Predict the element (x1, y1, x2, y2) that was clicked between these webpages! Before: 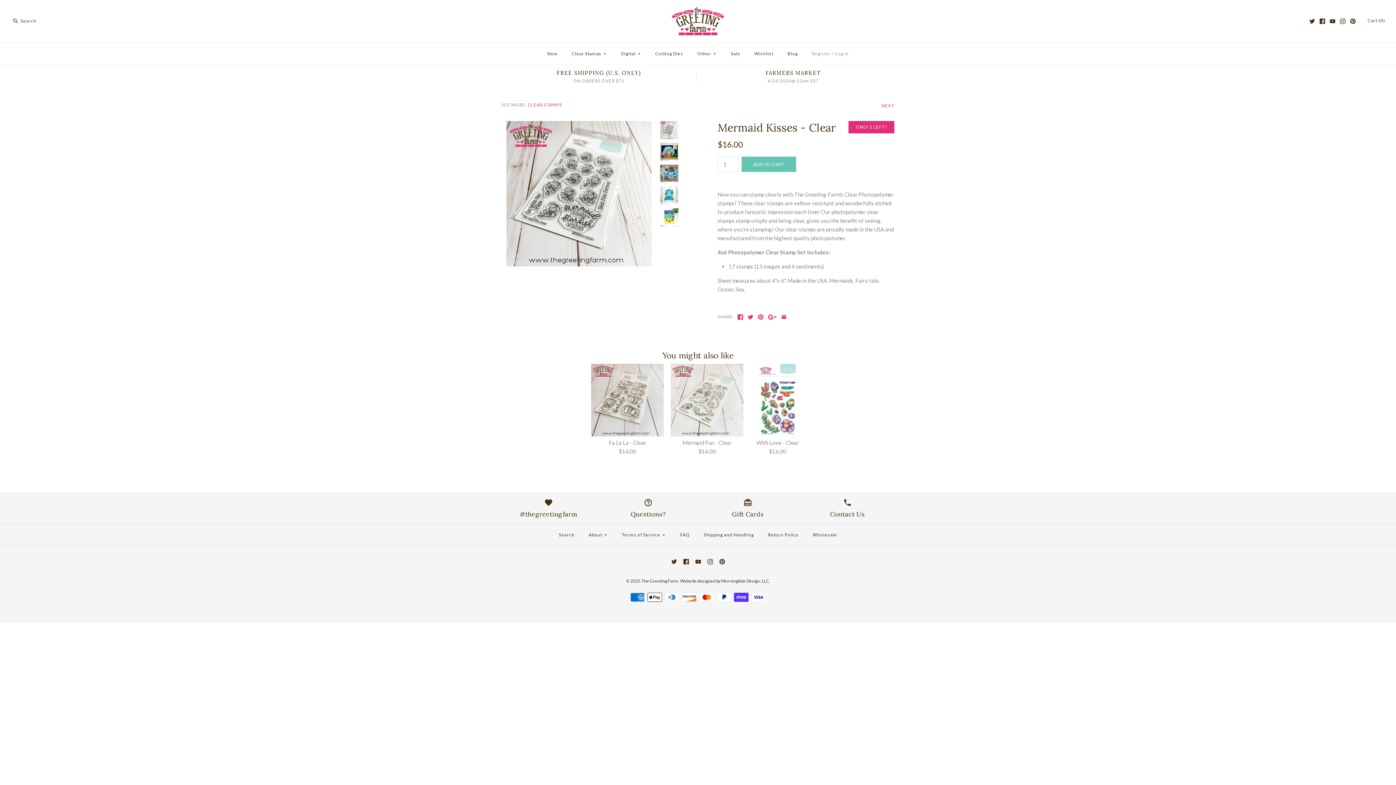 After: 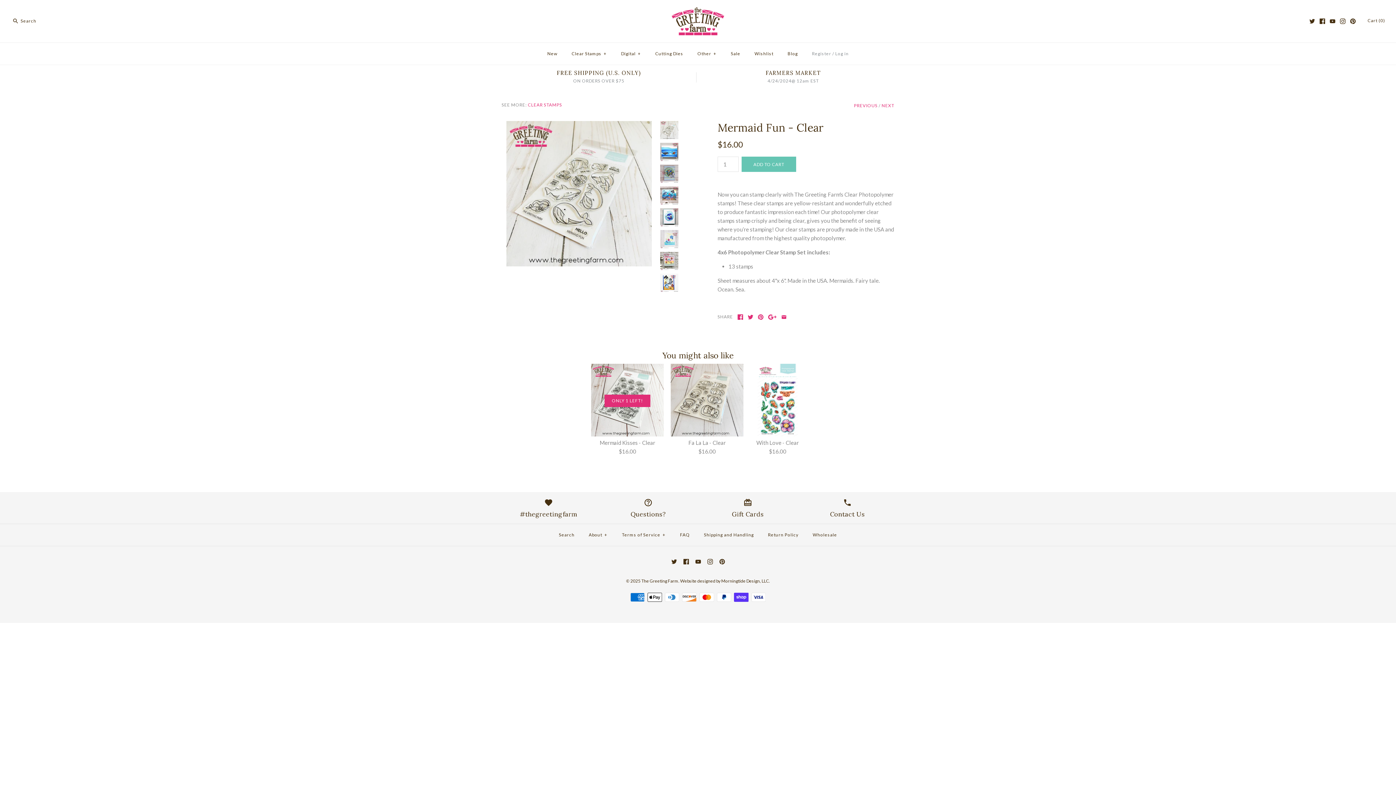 Action: label: Mermaid Fun - Clear
$16.00 bbox: (670, 364, 743, 456)